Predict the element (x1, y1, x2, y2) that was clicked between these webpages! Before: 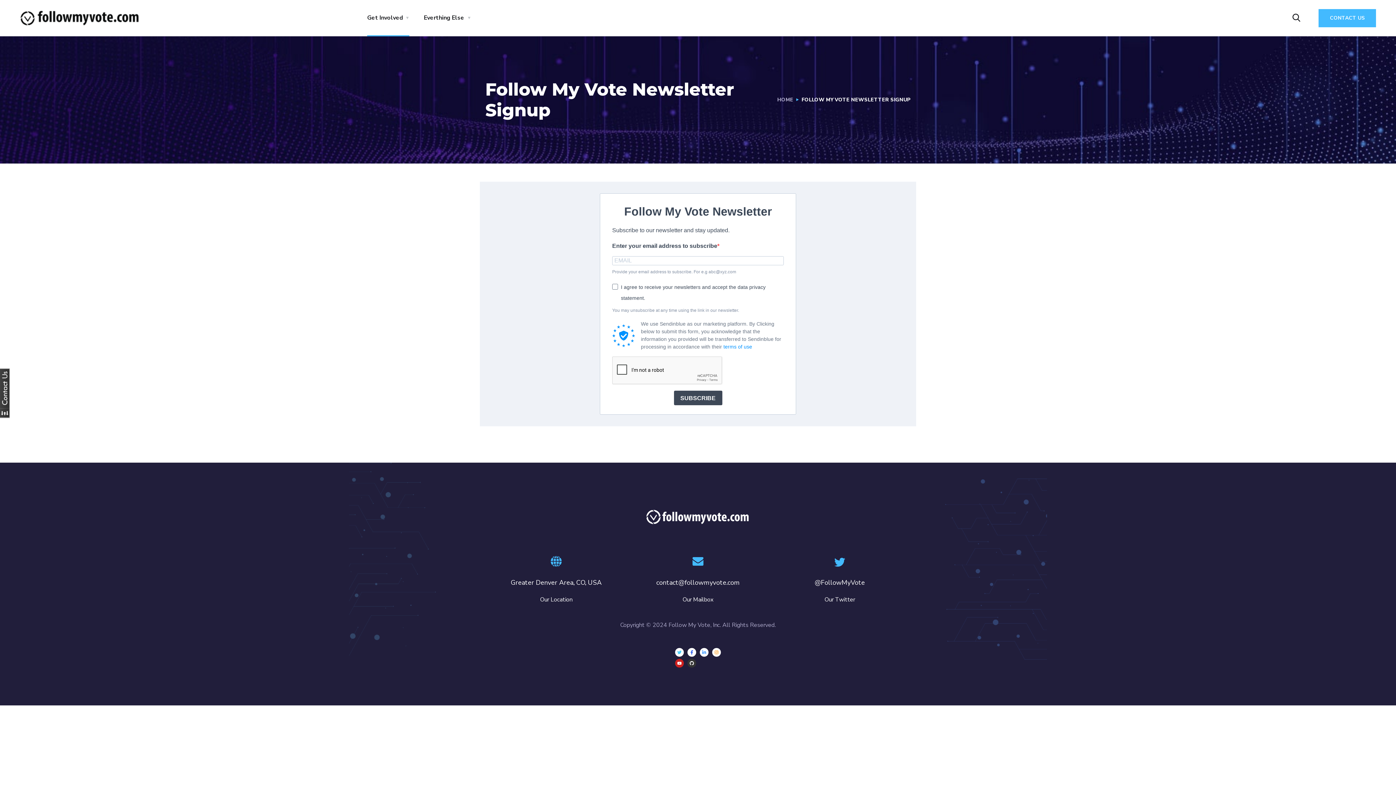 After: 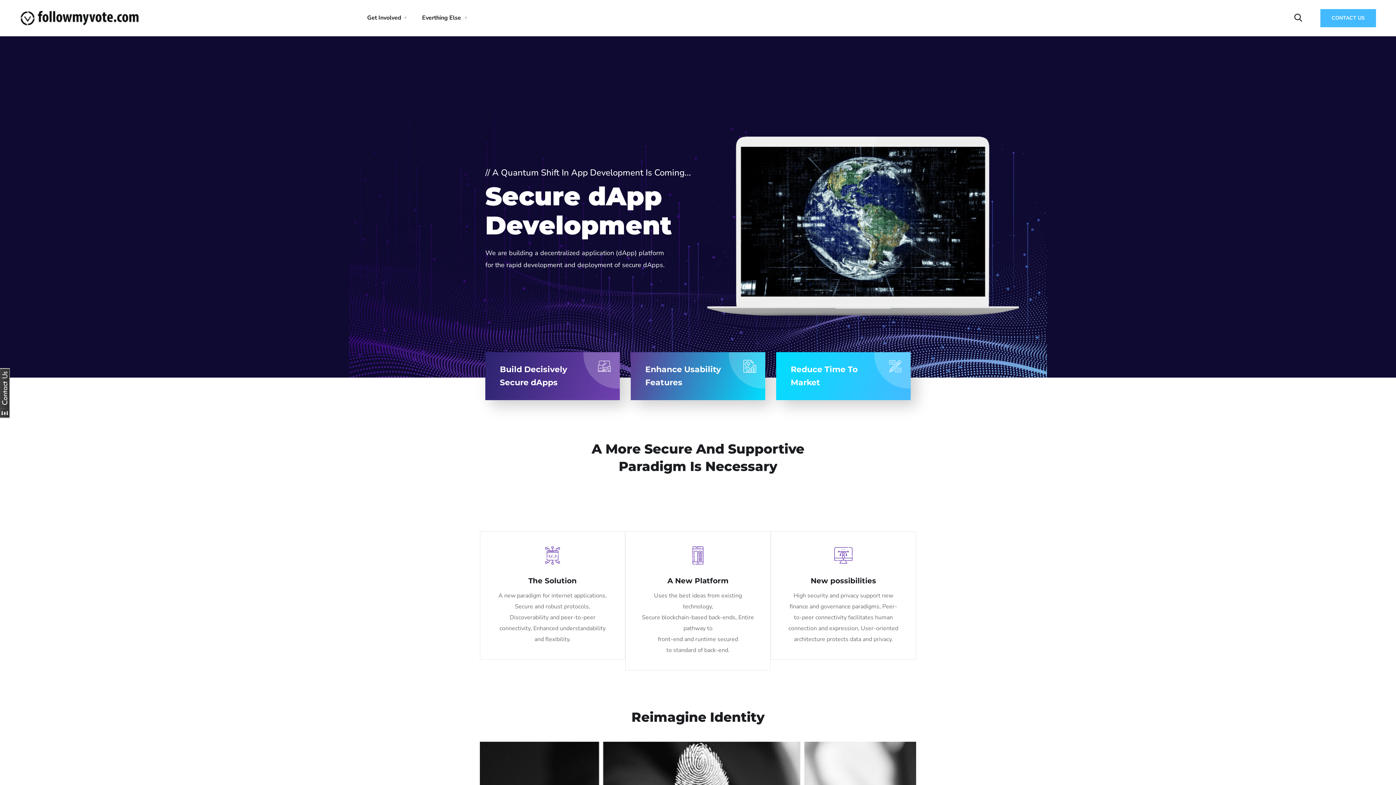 Action: bbox: (20, 13, 140, 21)